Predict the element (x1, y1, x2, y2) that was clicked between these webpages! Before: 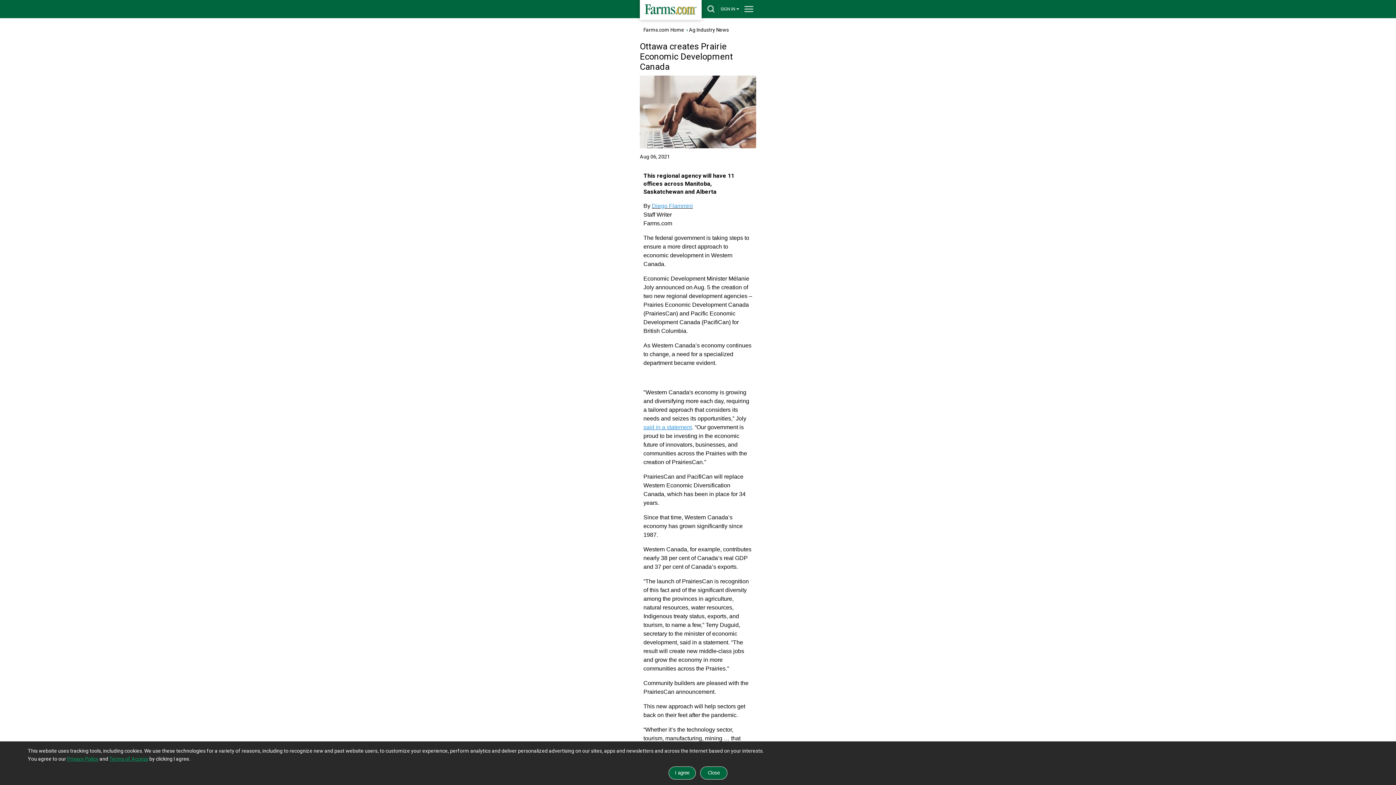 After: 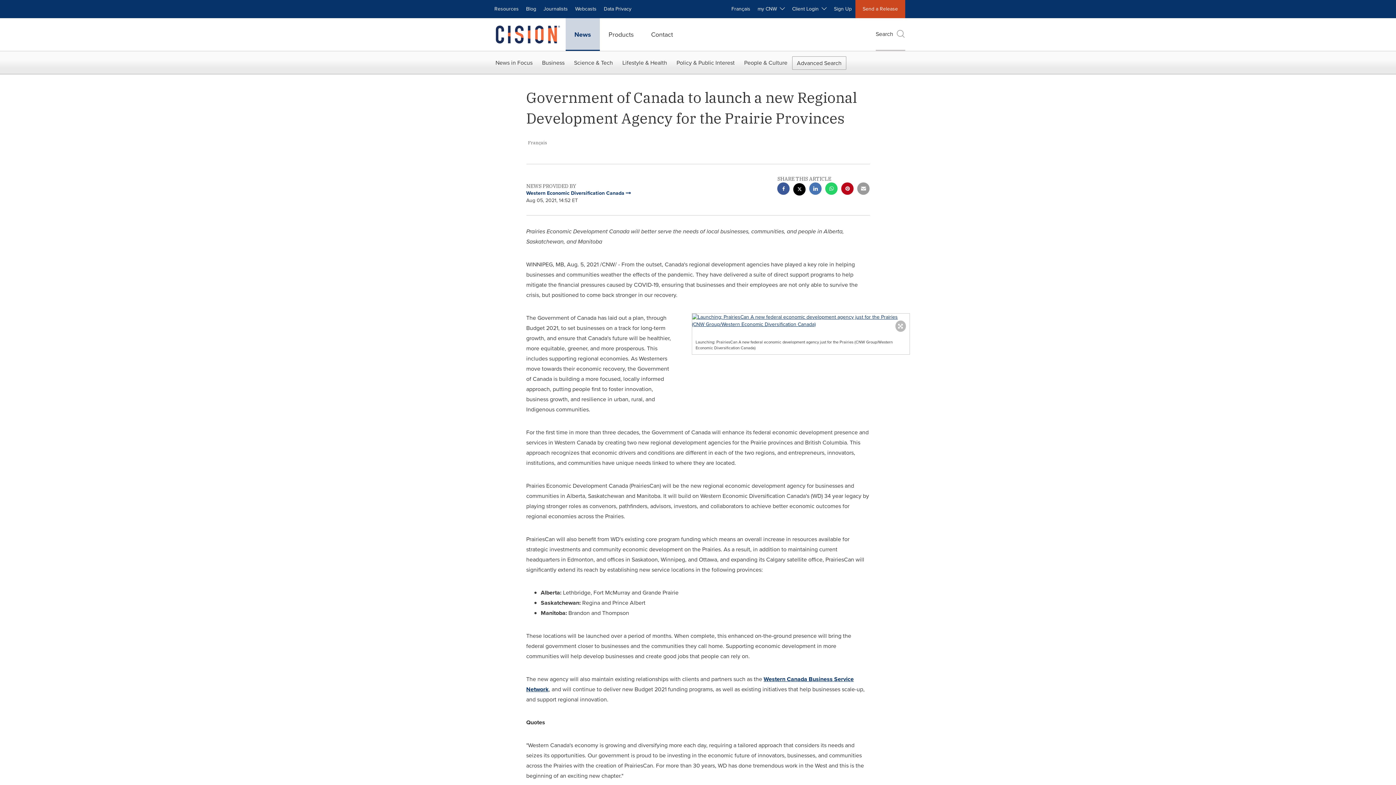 Action: bbox: (643, 424, 692, 430) label: said in a statement